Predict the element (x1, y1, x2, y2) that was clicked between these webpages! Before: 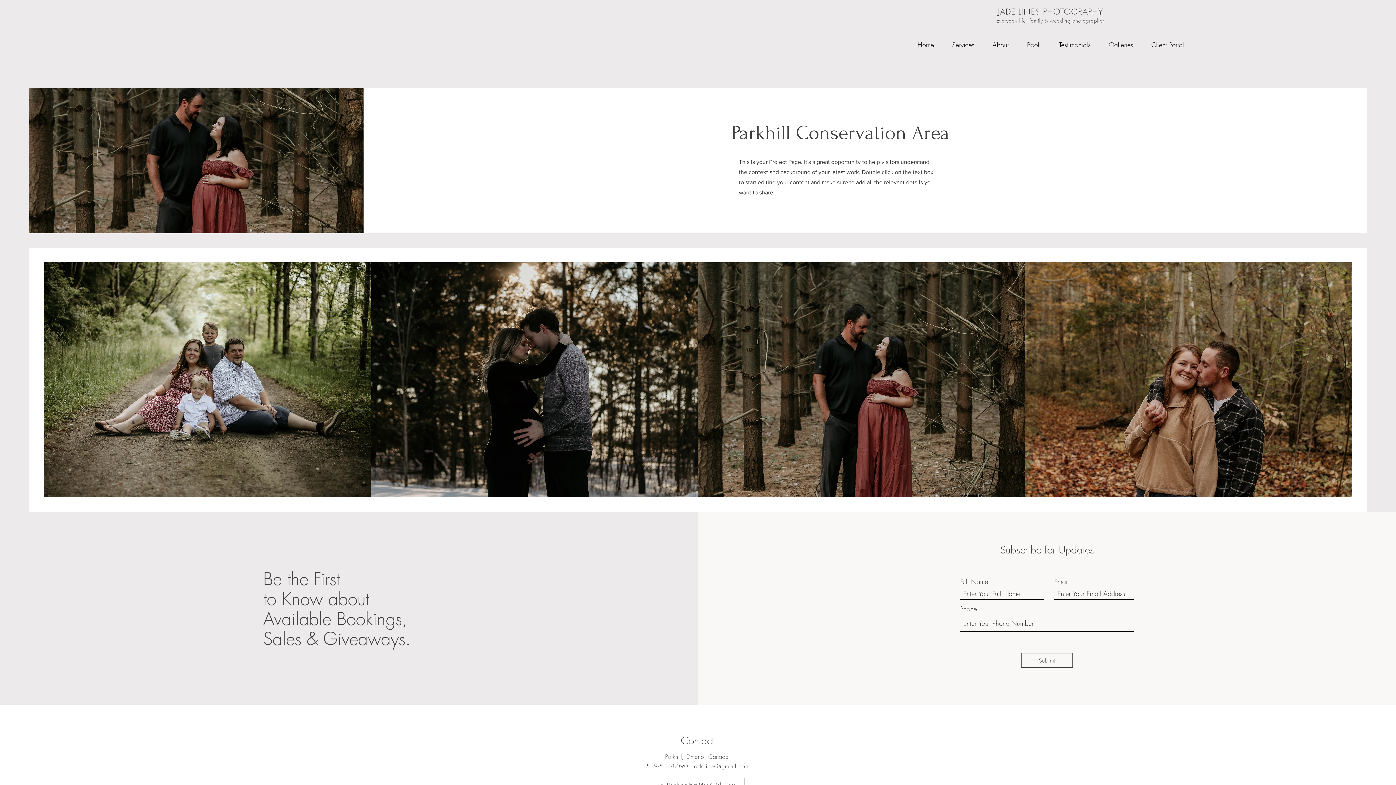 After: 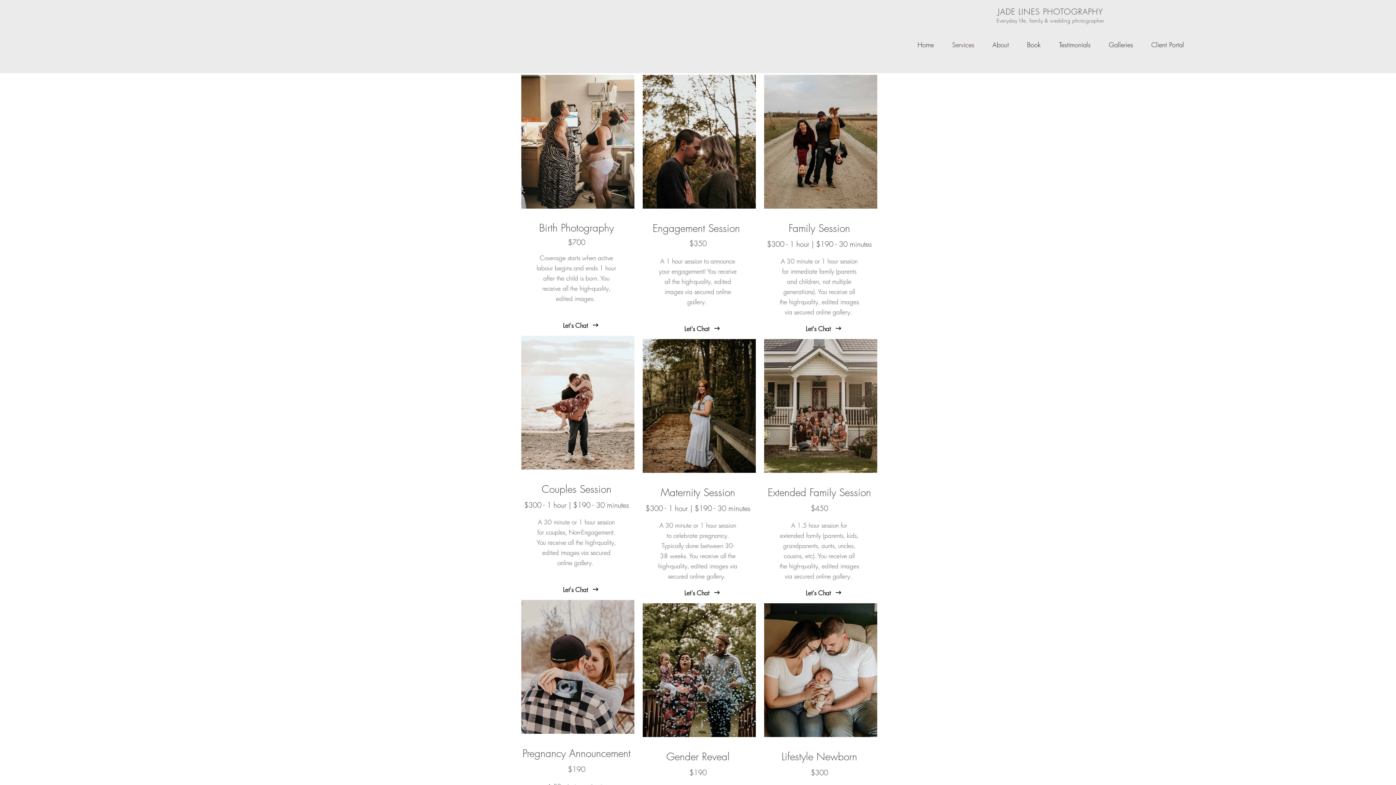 Action: bbox: (943, 35, 983, 53) label: Services